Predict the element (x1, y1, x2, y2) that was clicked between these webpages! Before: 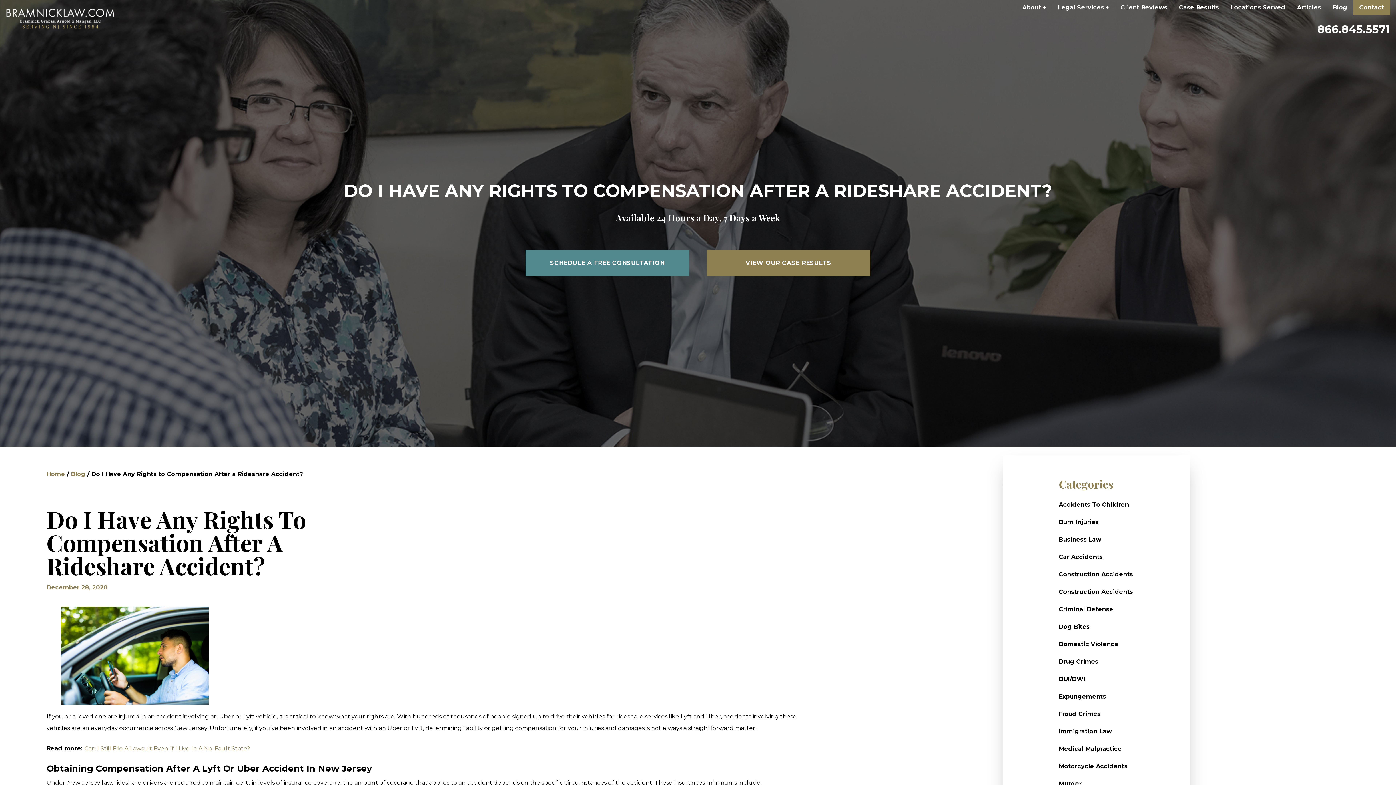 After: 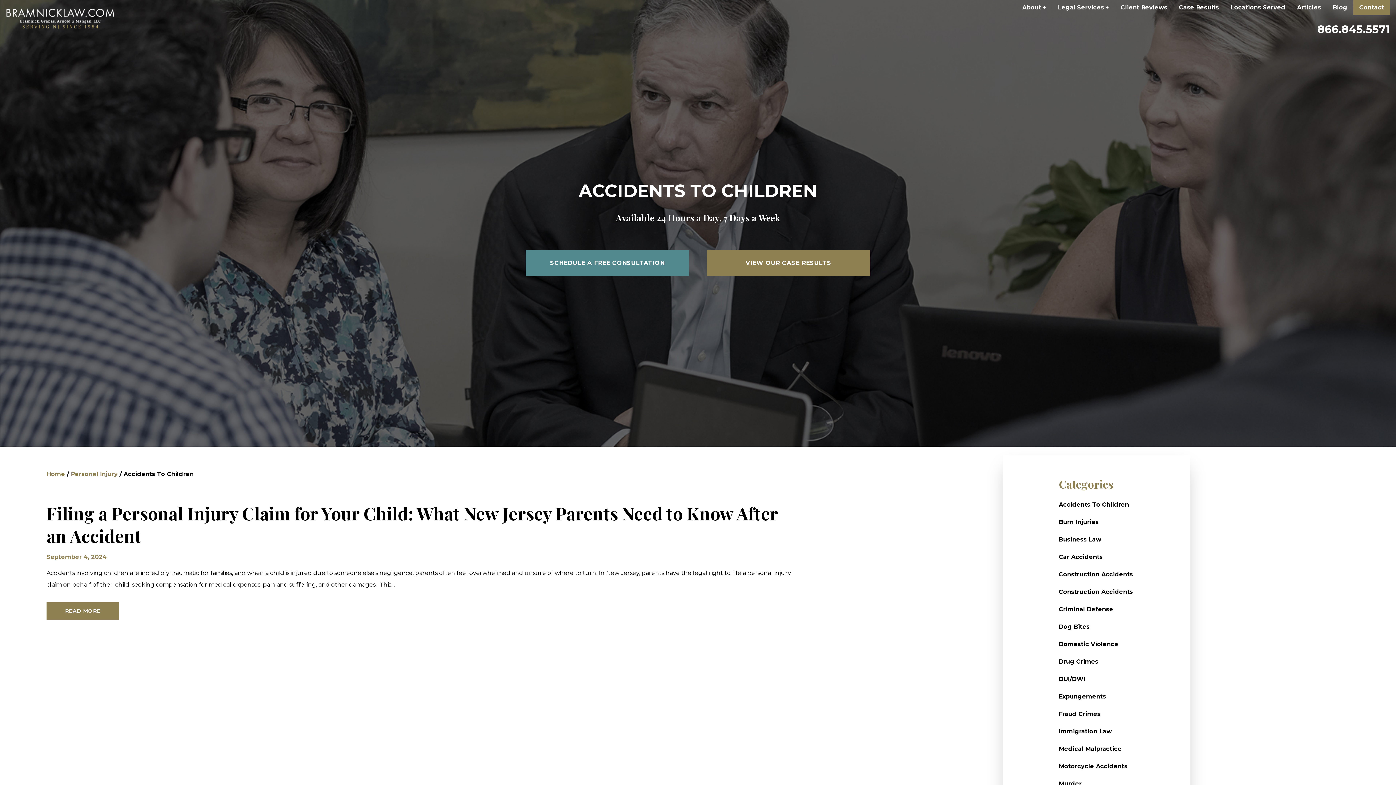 Action: label: Accidents To Children bbox: (1059, 501, 1129, 508)